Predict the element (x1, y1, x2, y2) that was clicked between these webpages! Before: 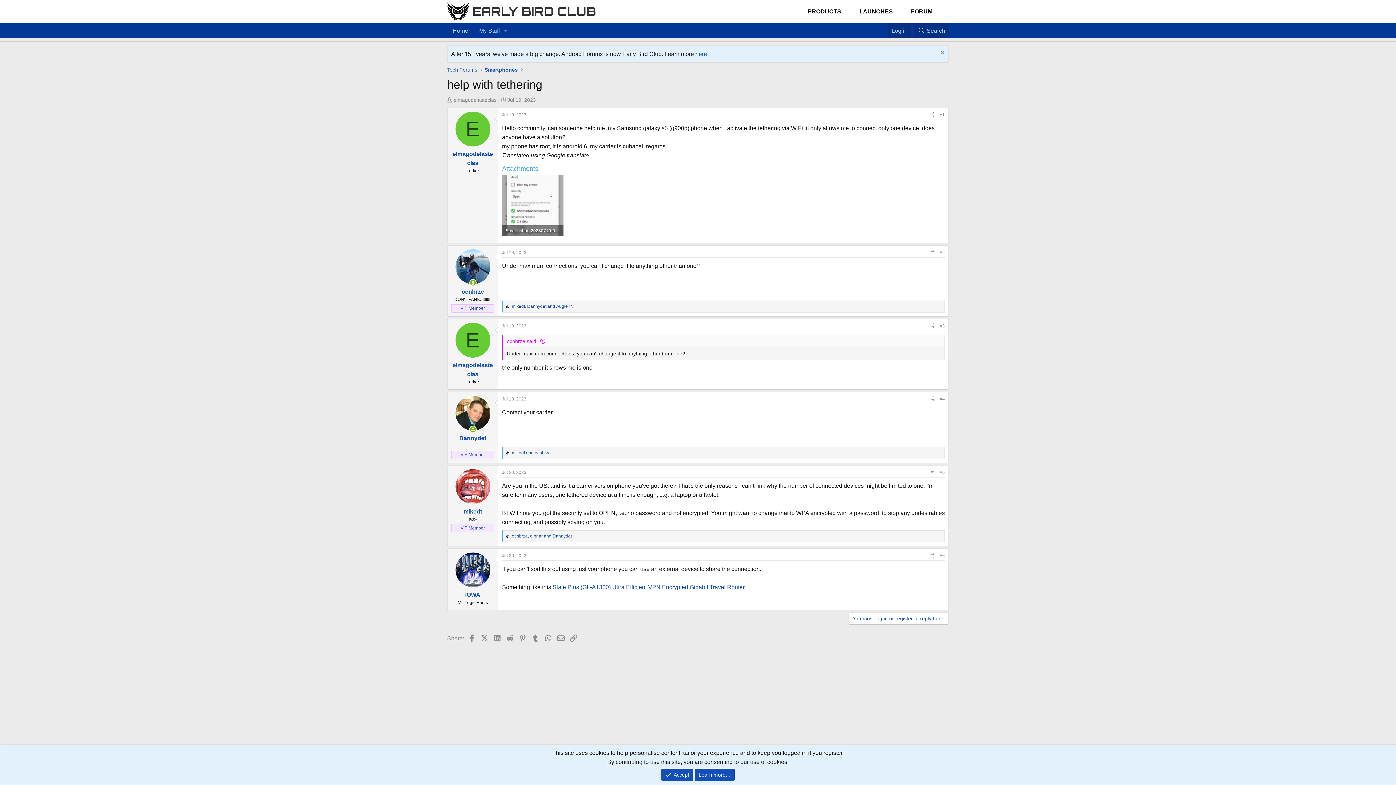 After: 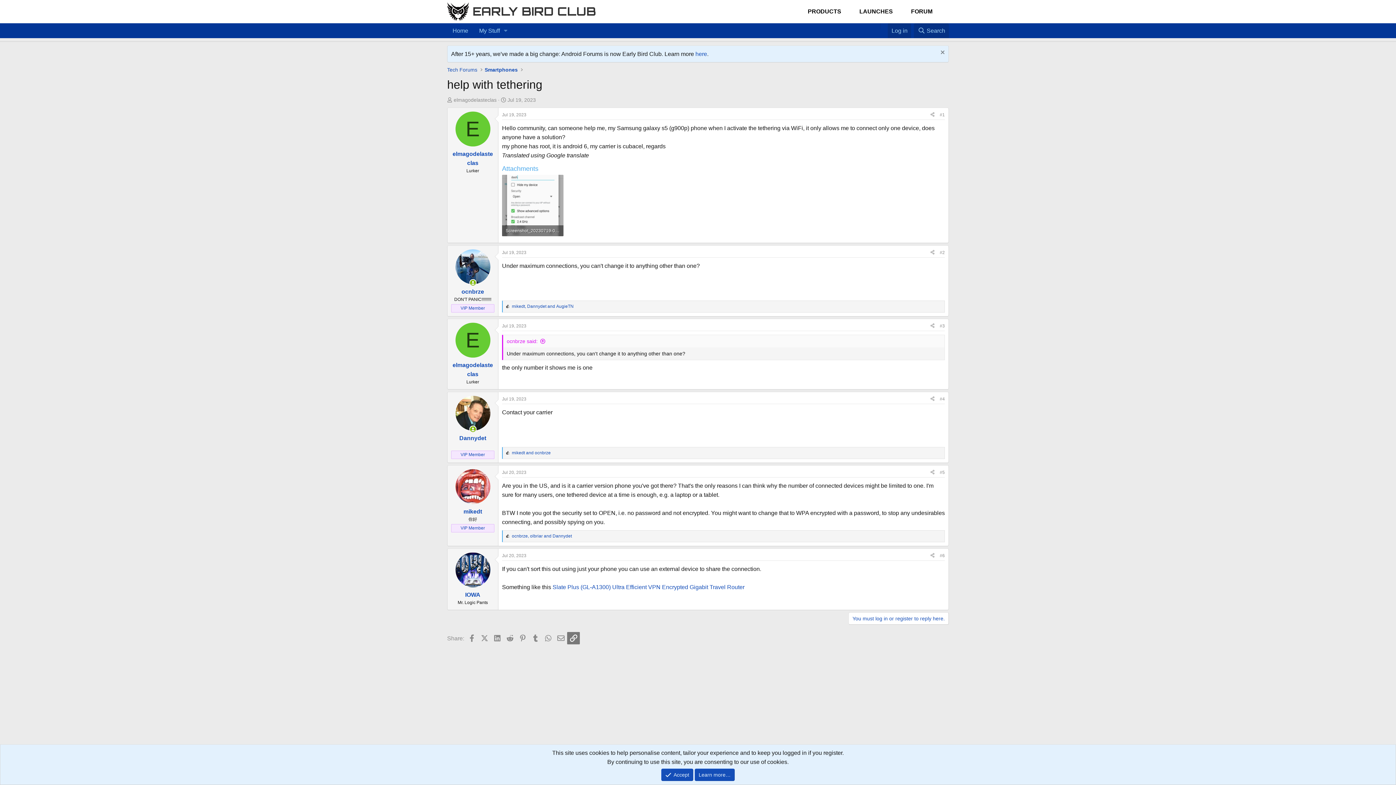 Action: label: Link bbox: (567, 632, 580, 644)